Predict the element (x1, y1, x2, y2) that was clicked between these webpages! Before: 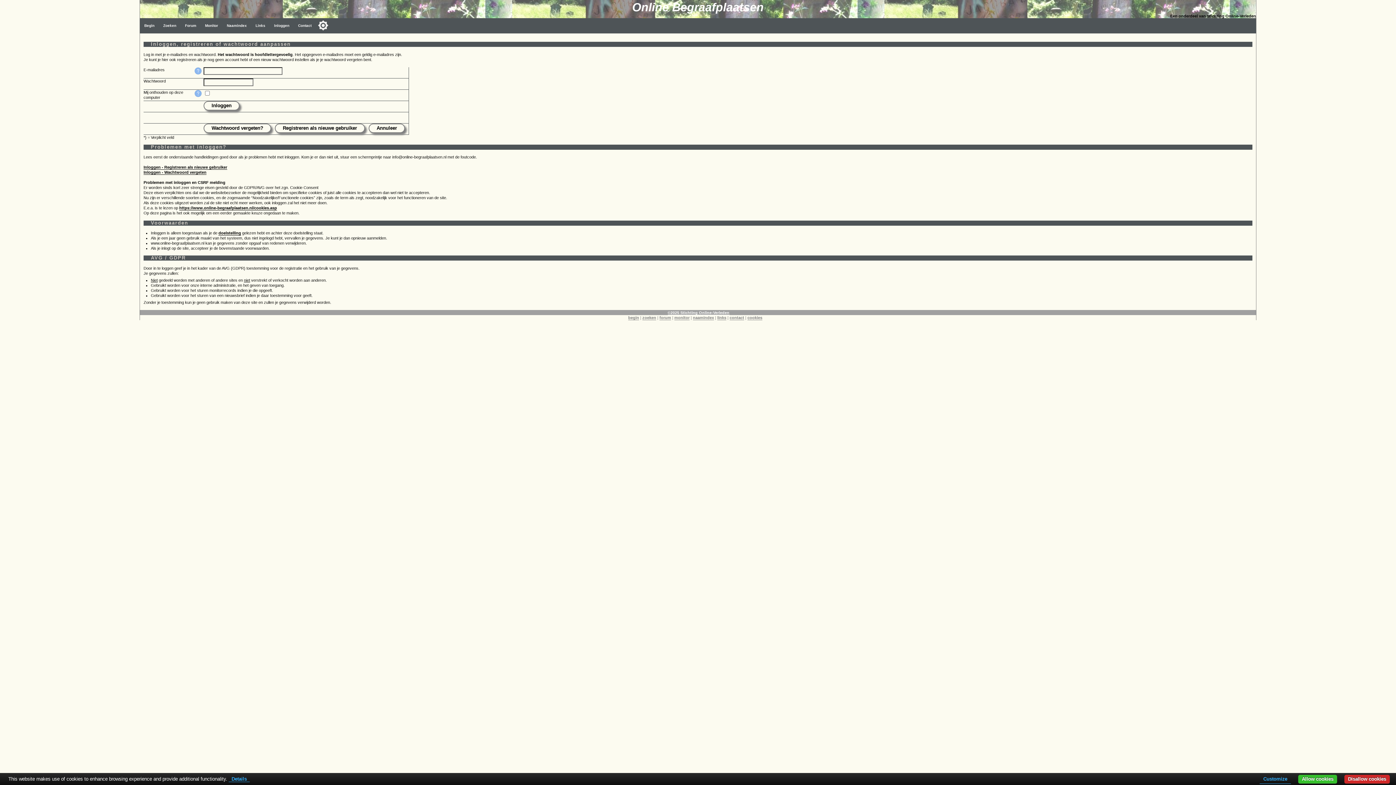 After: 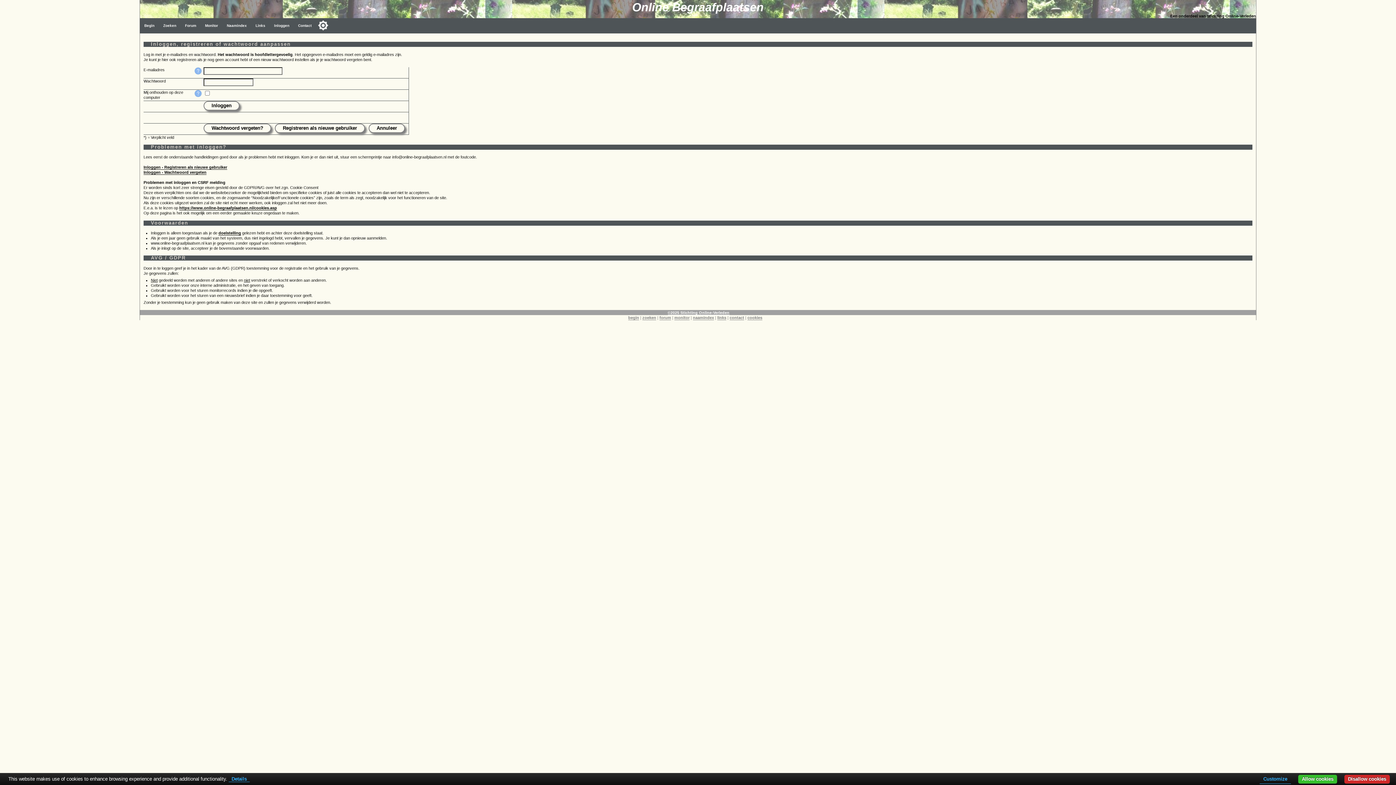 Action: label: Inloggen - Wachtwoord vergeten bbox: (143, 170, 206, 175)